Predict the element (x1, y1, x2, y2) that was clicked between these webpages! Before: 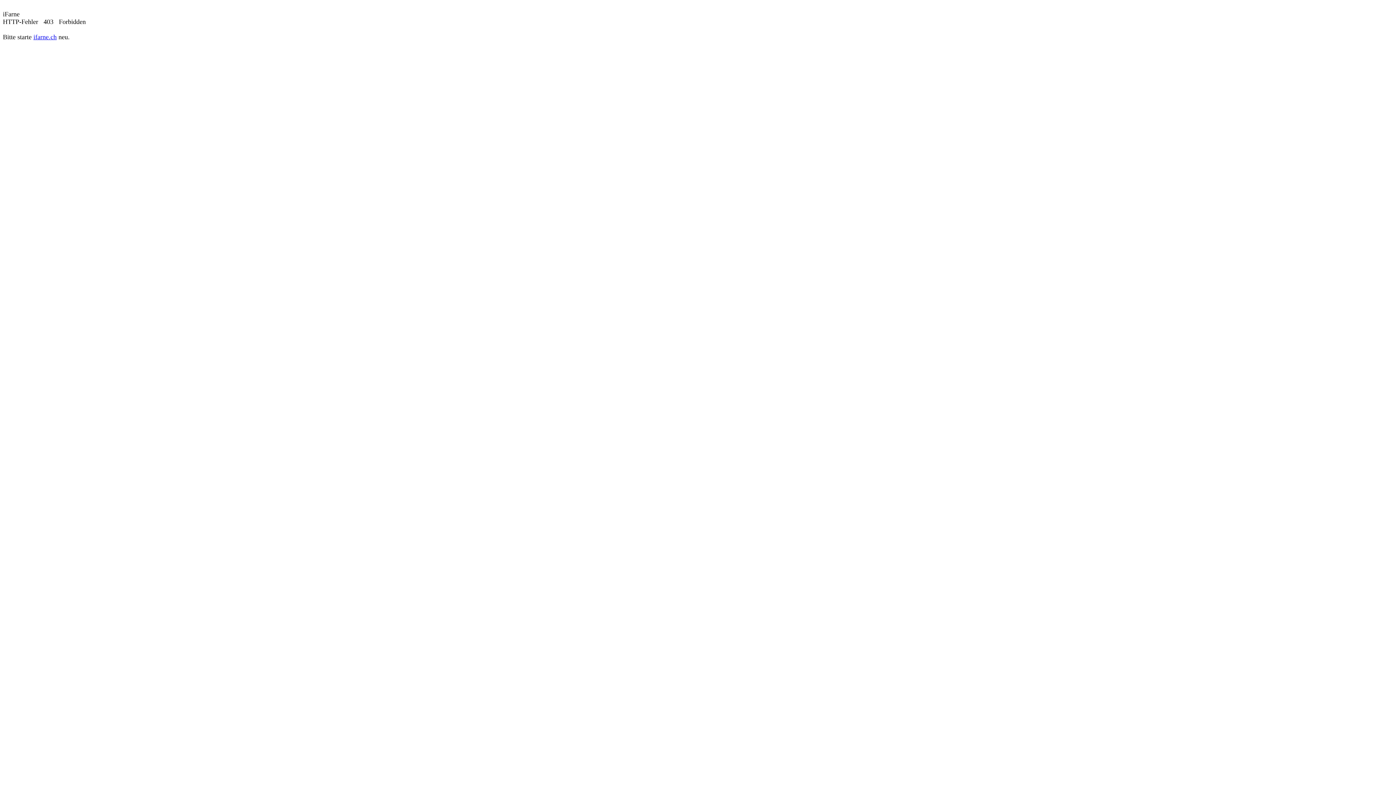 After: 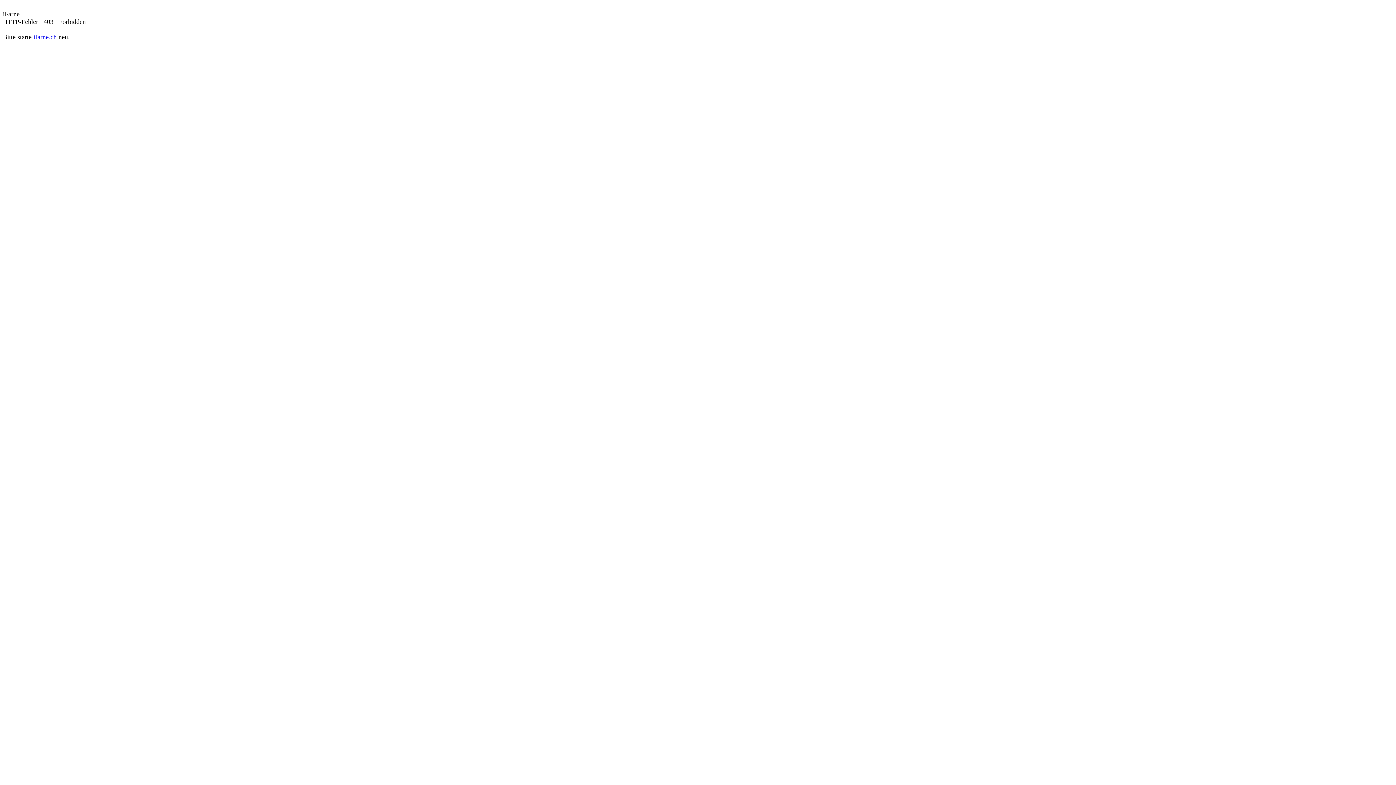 Action: label: ifarne.ch bbox: (33, 33, 56, 40)